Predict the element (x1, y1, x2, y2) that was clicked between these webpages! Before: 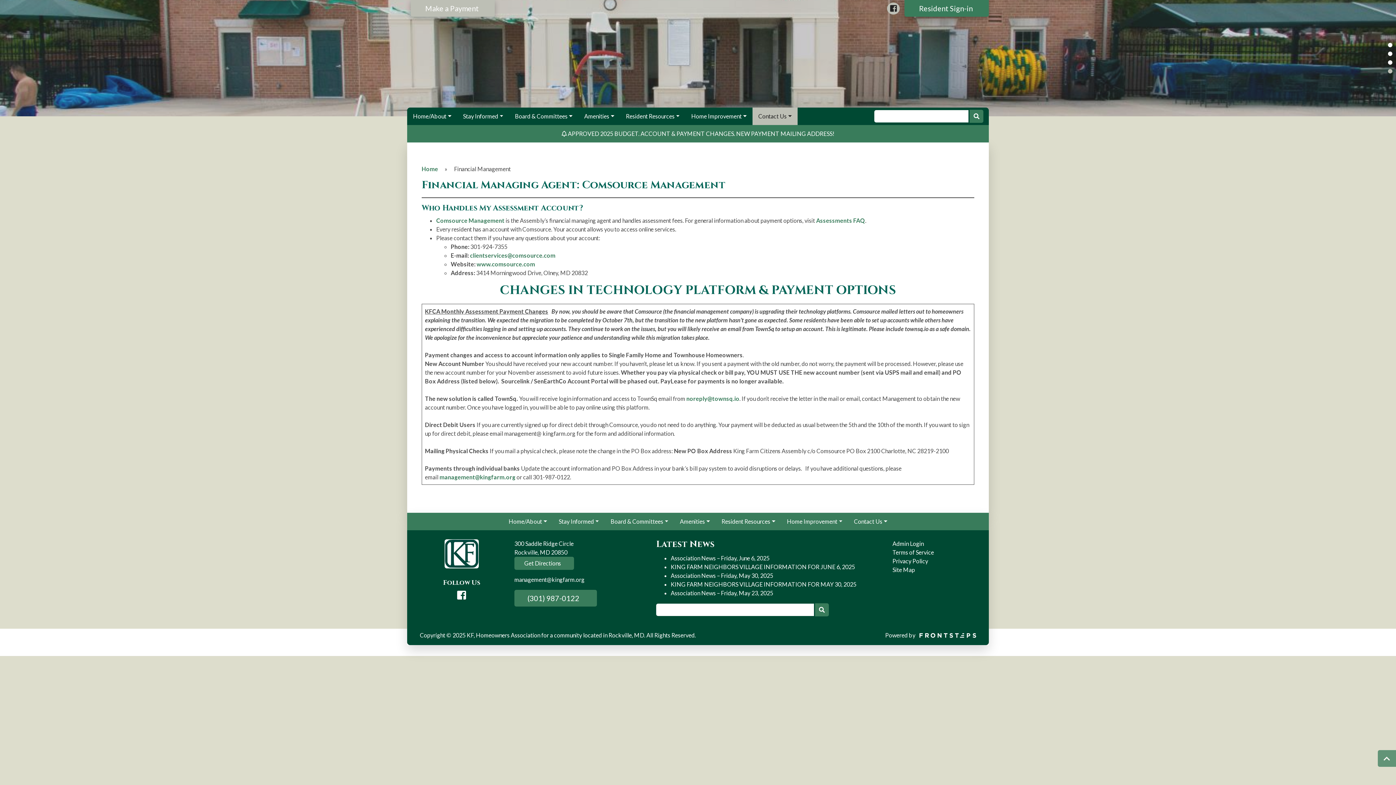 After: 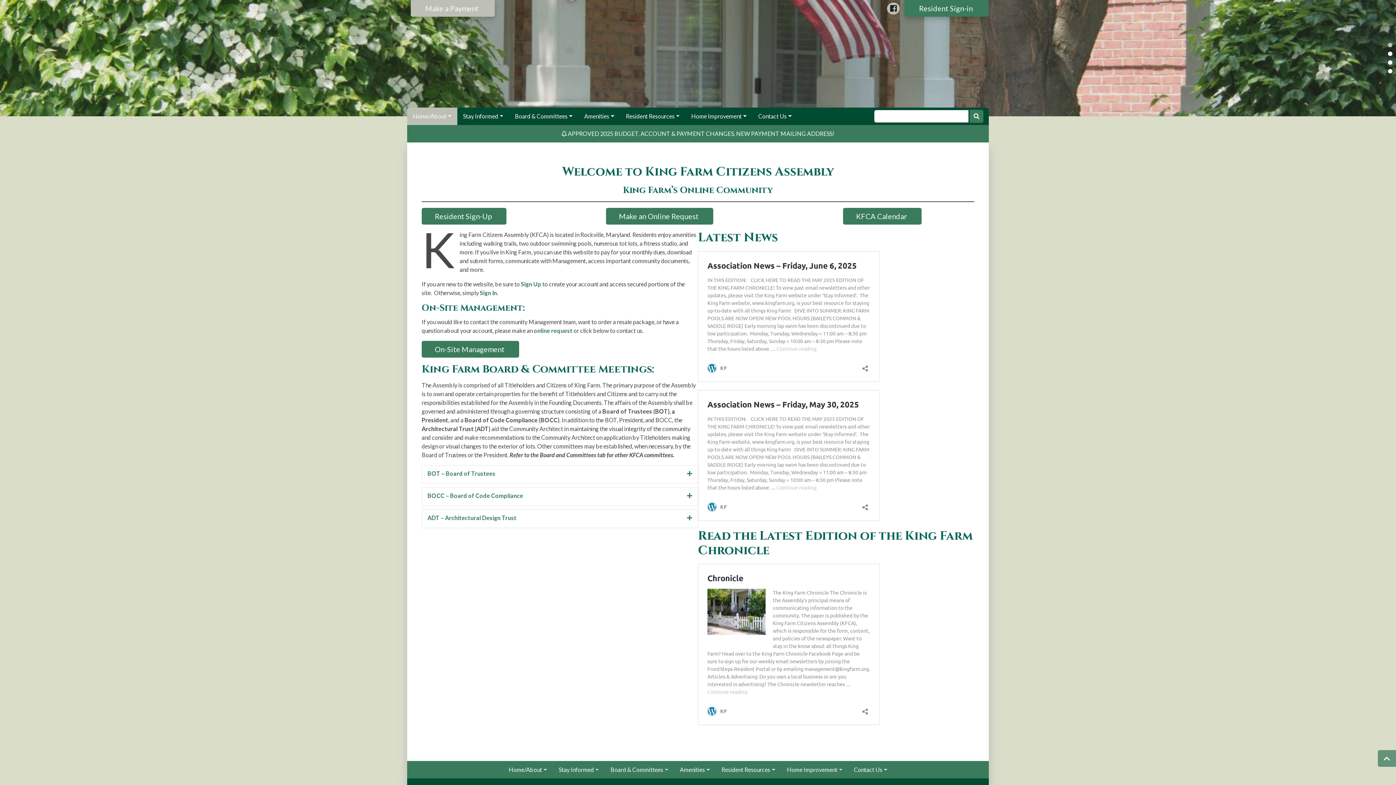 Action: label: Home bbox: (421, 165, 438, 172)